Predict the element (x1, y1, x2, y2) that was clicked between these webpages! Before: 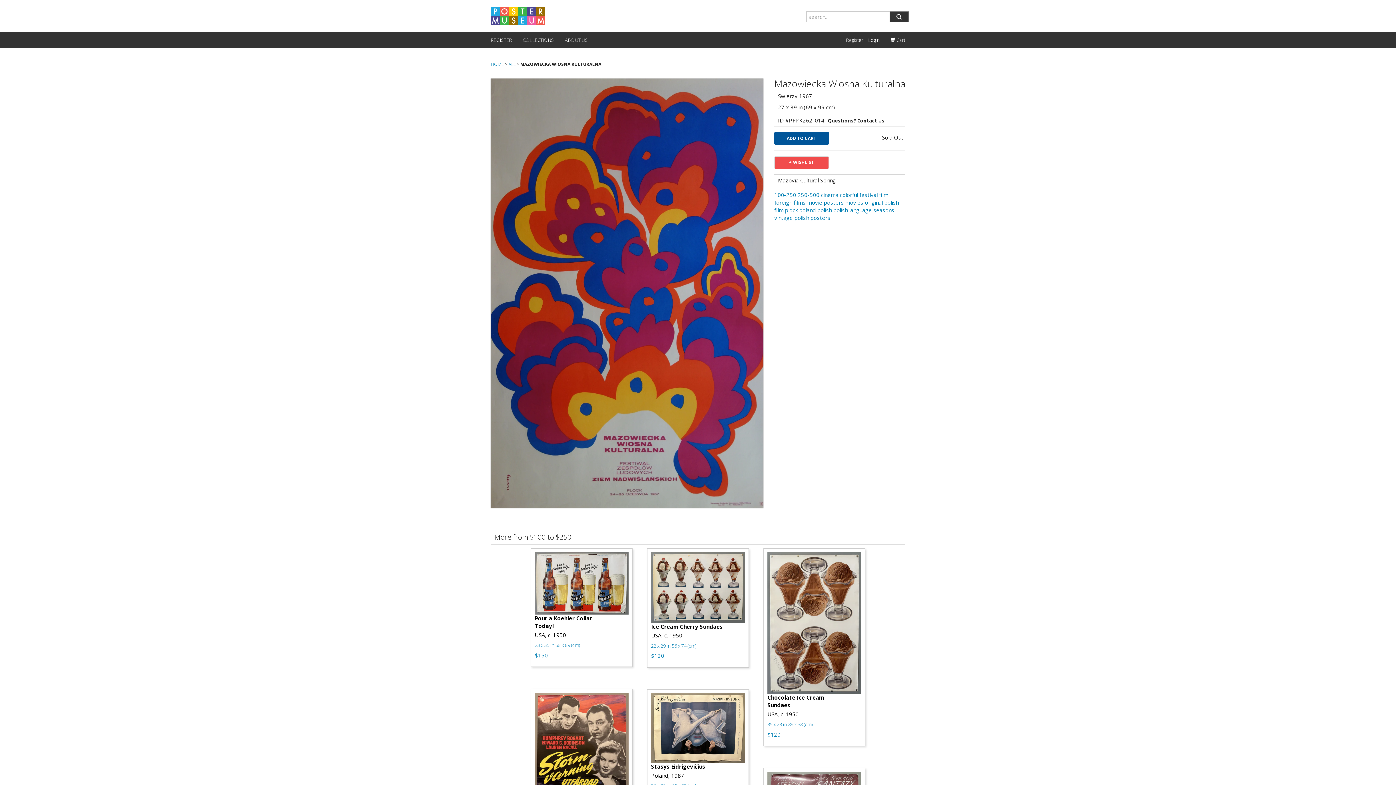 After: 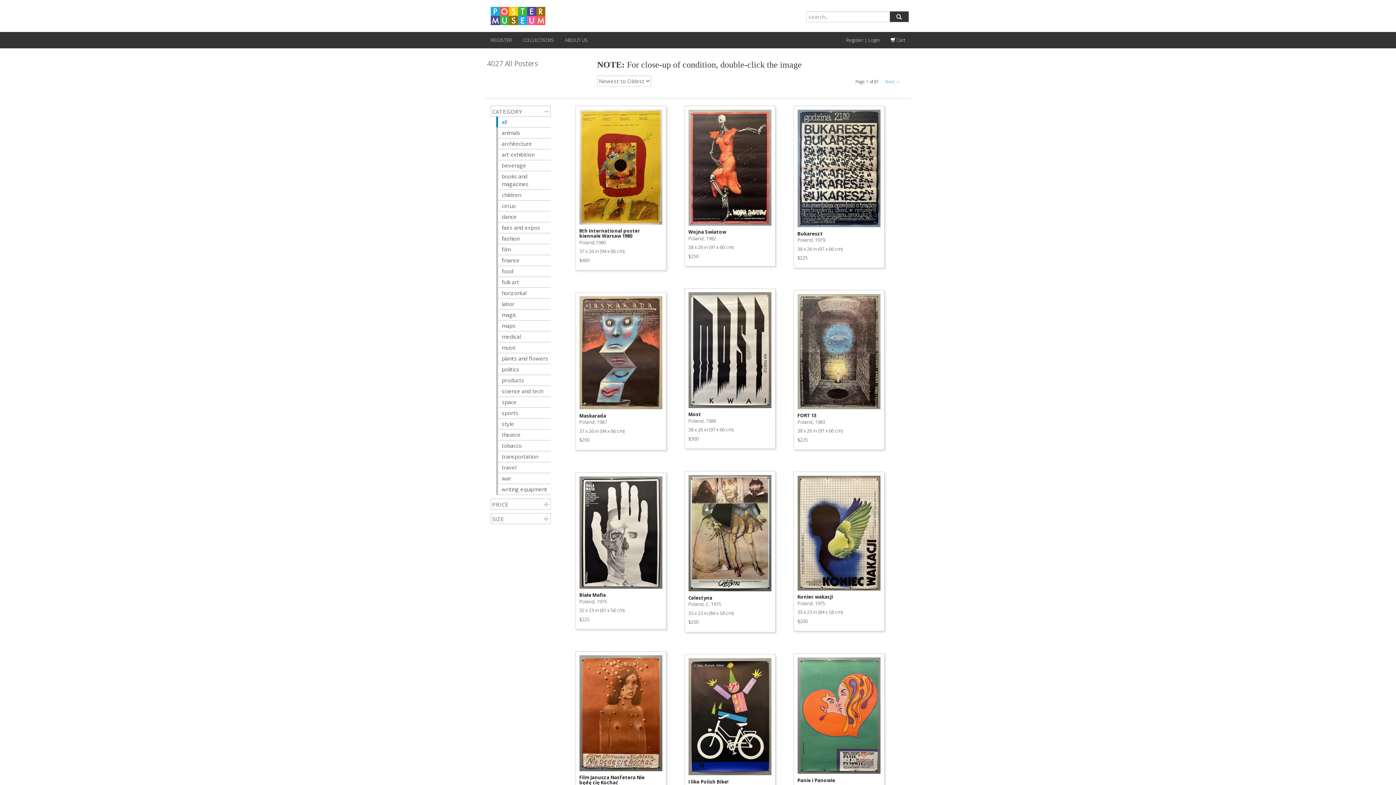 Action: bbox: (817, 206, 833, 213) label: polish 